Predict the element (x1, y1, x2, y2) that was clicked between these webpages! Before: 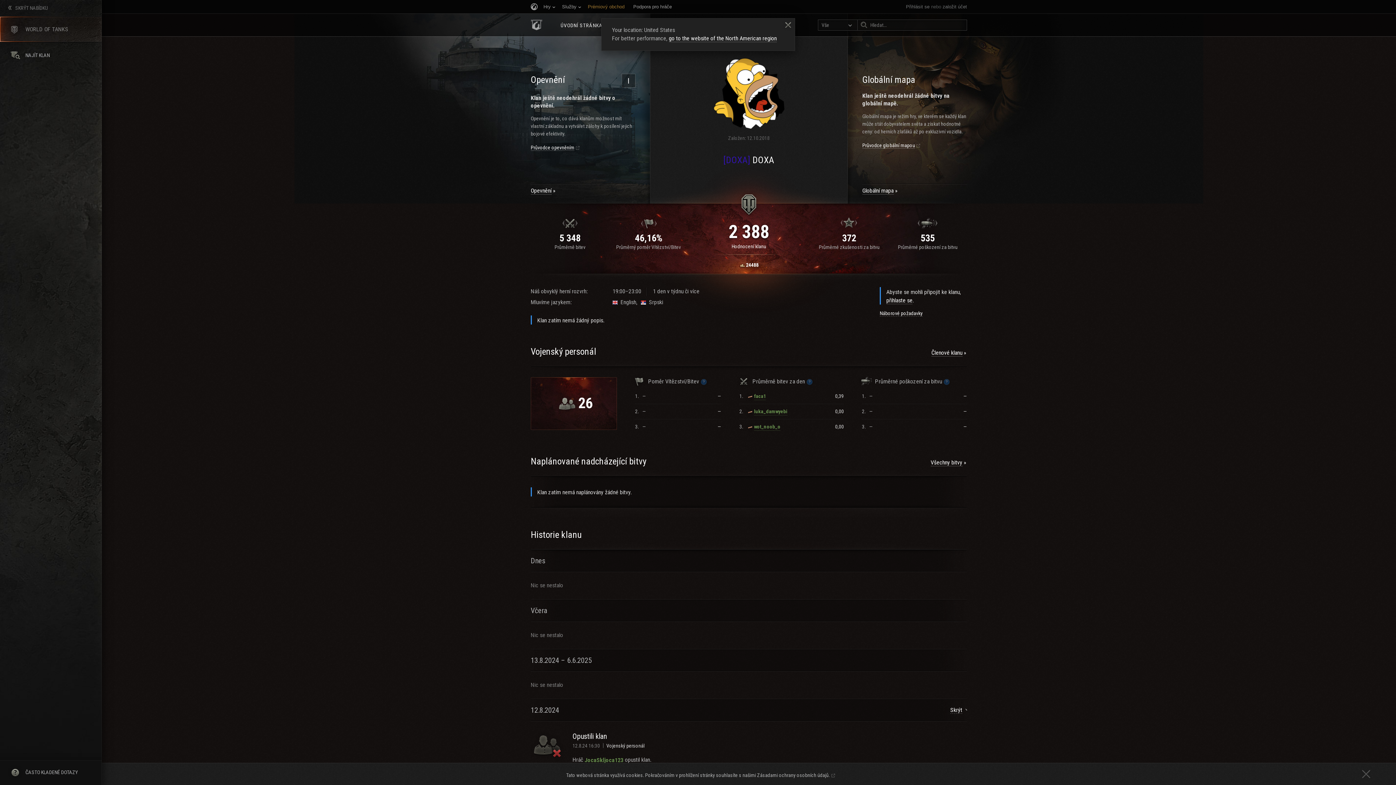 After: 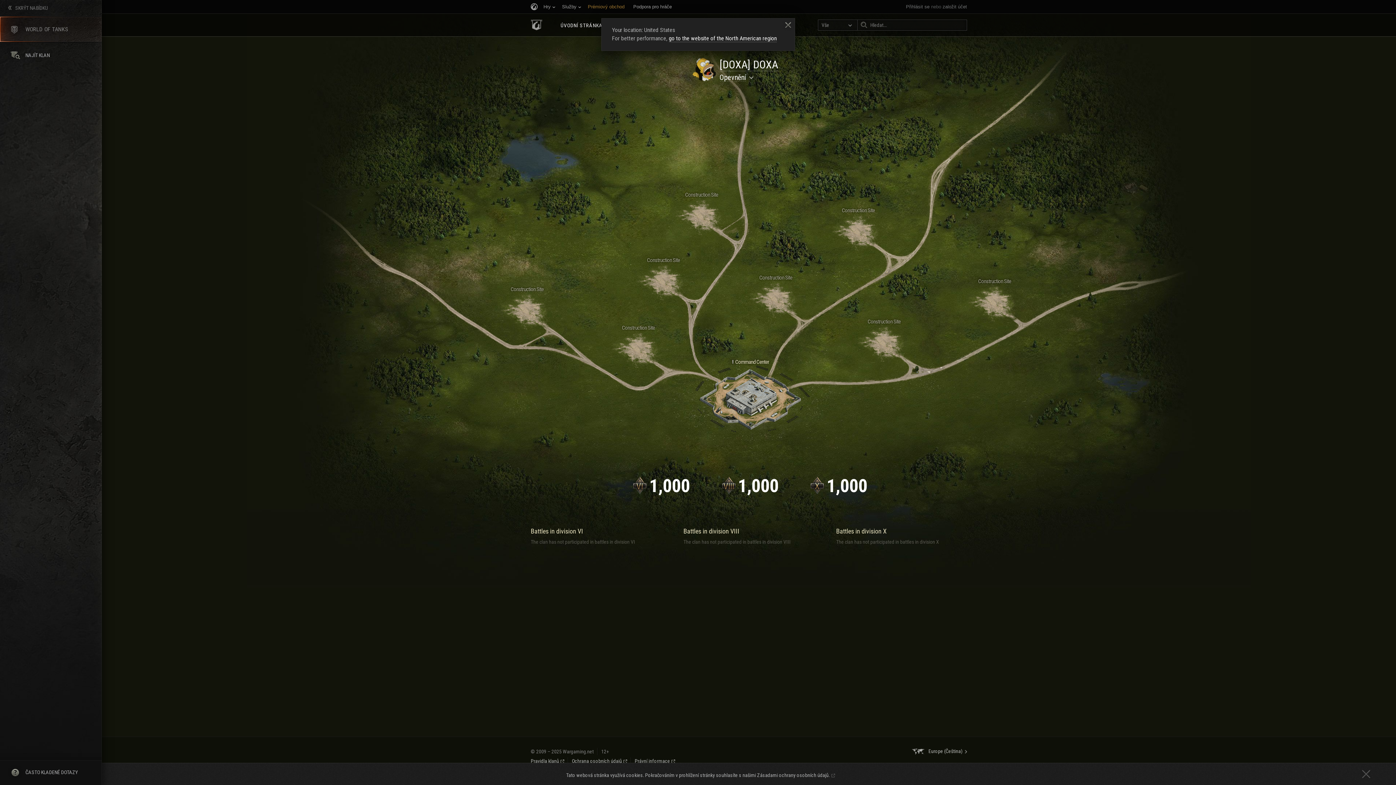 Action: bbox: (530, 187, 552, 194) label: Opevnění